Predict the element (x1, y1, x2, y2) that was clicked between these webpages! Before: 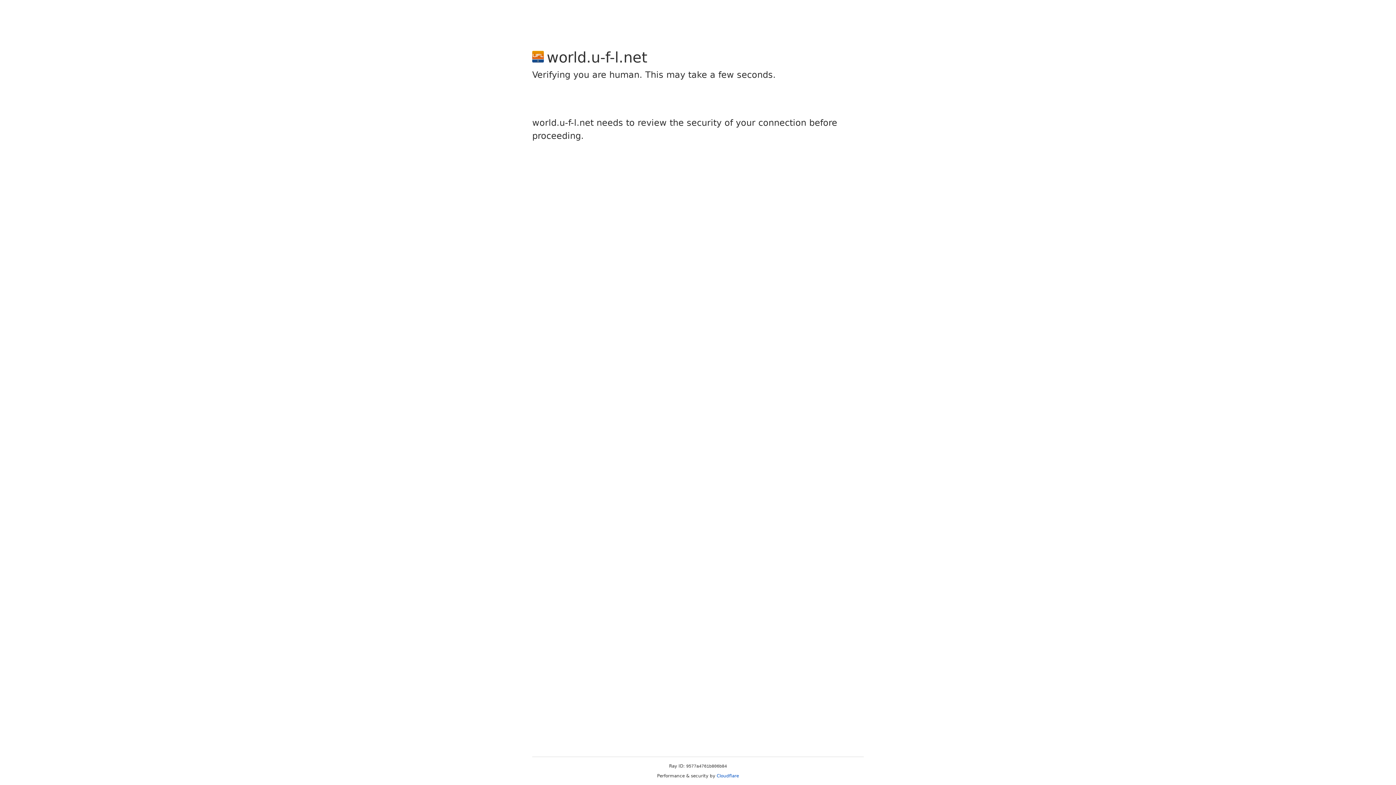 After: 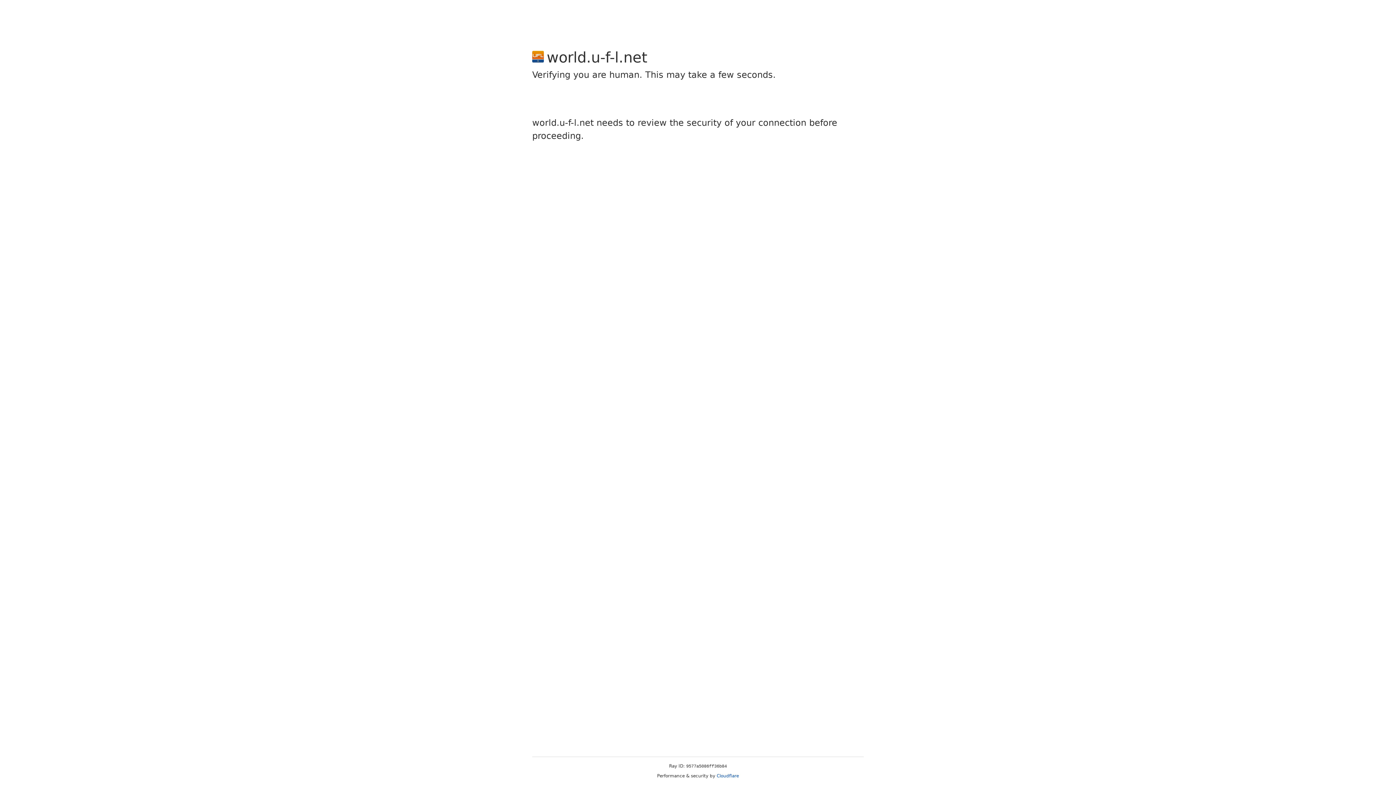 Action: label: Cloudflare bbox: (716, 773, 739, 778)